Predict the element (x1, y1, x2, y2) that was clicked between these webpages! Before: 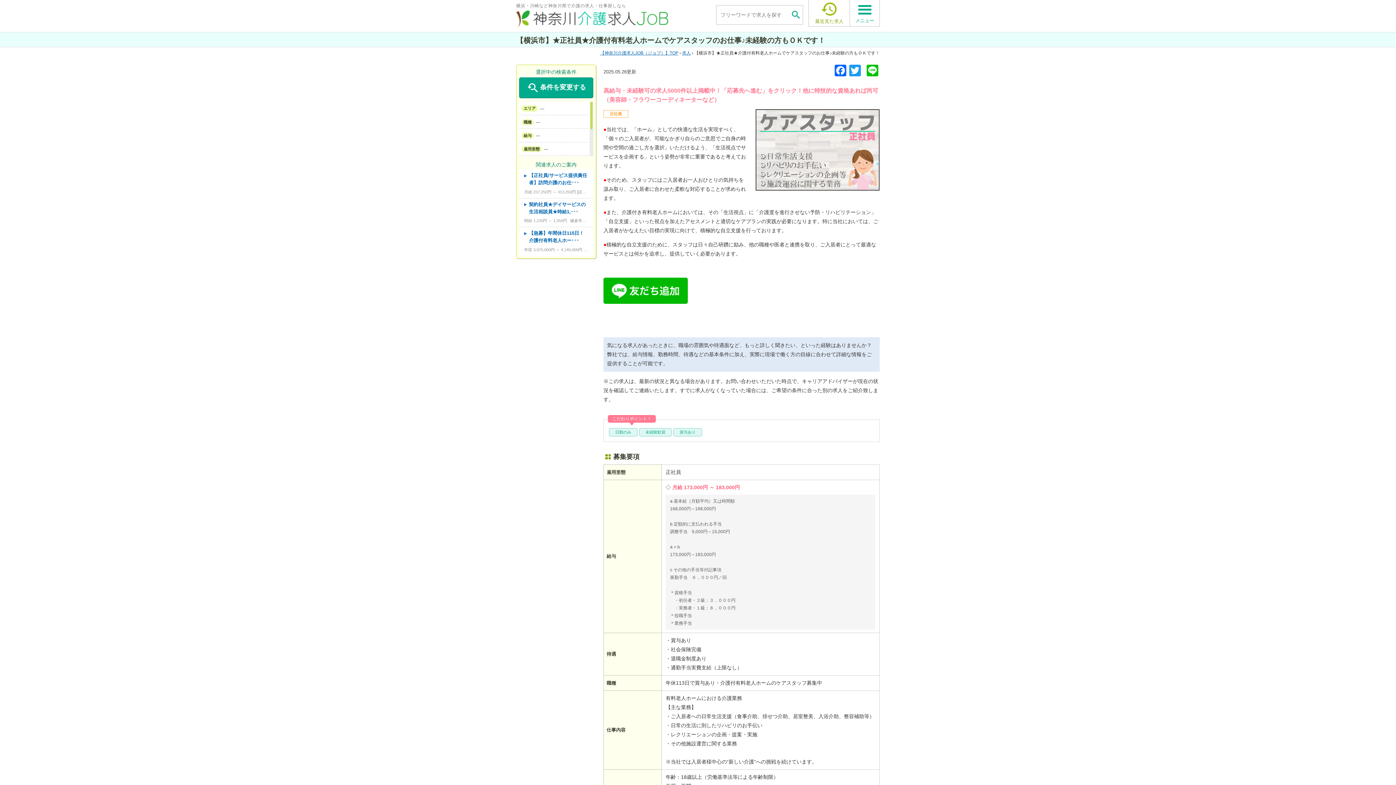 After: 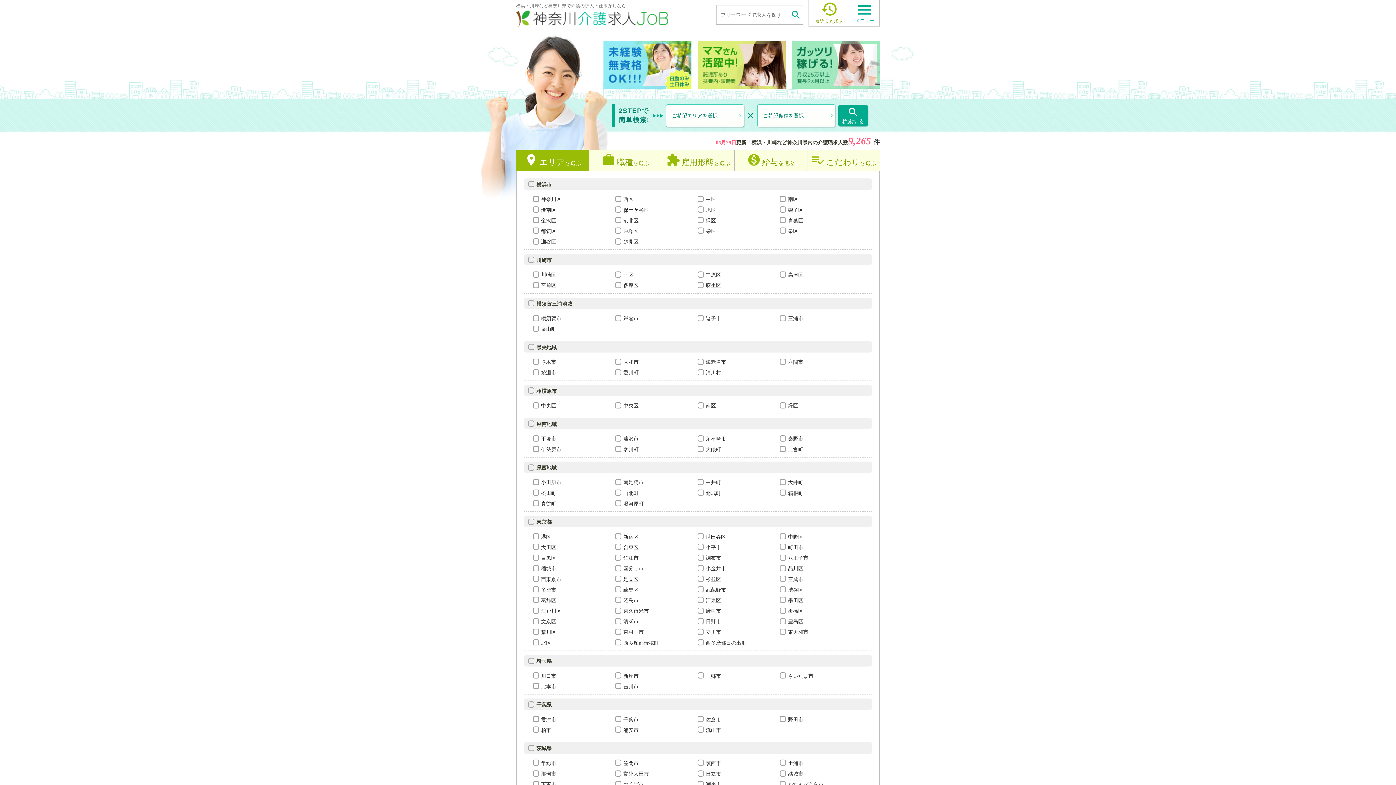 Action: bbox: (600, 50, 678, 55) label: 神奈川介護求人JOB（ジョブ）TOP